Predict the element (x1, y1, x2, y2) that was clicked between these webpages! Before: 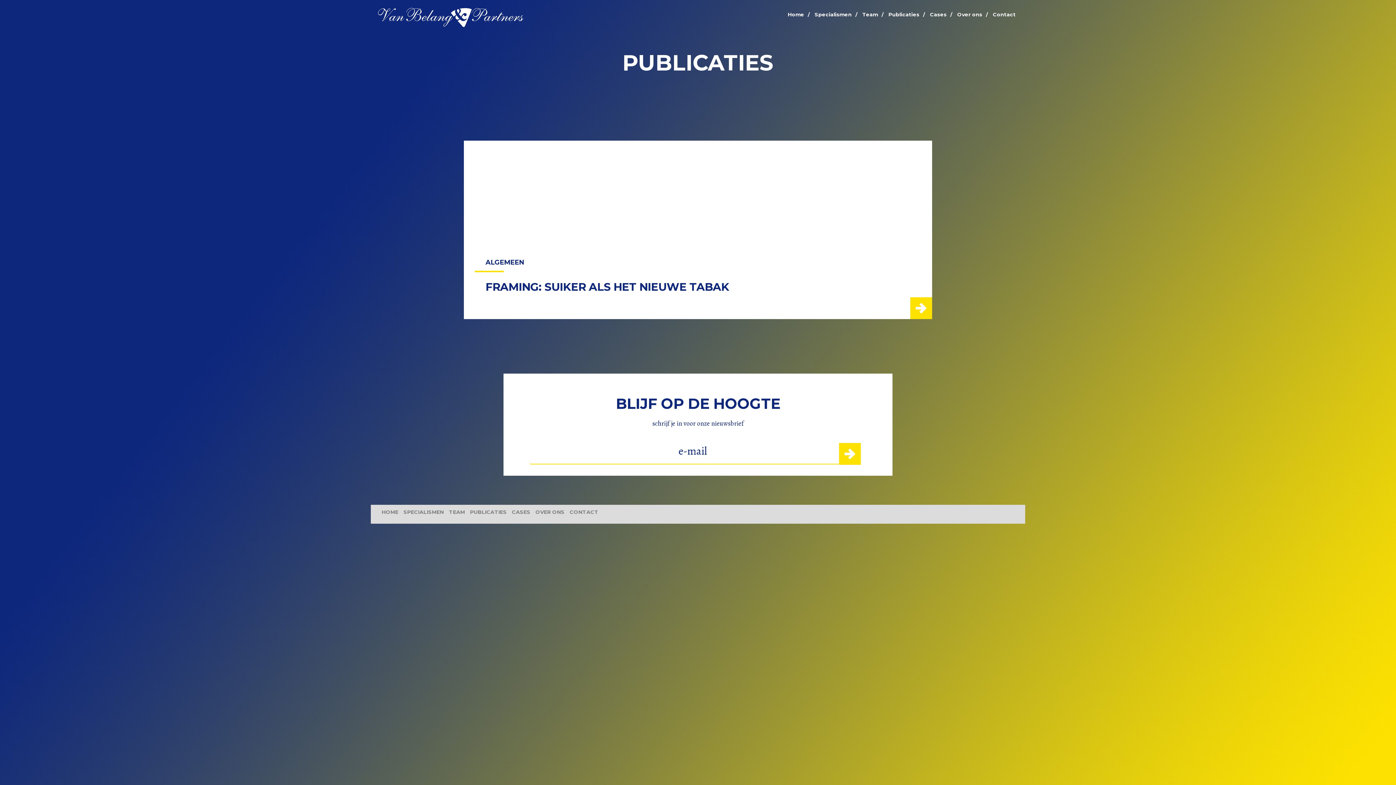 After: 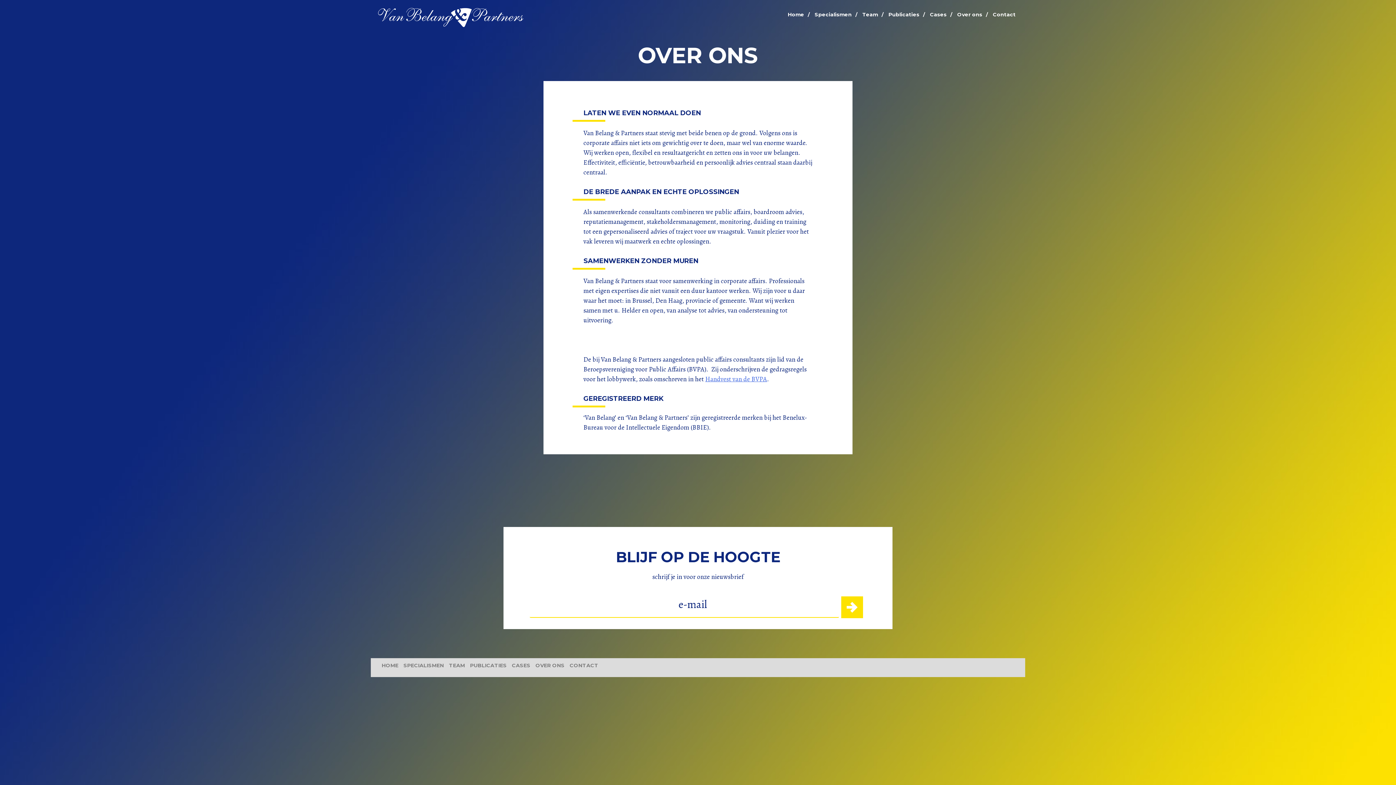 Action: label: Over ons bbox: (950, 10, 982, 18)